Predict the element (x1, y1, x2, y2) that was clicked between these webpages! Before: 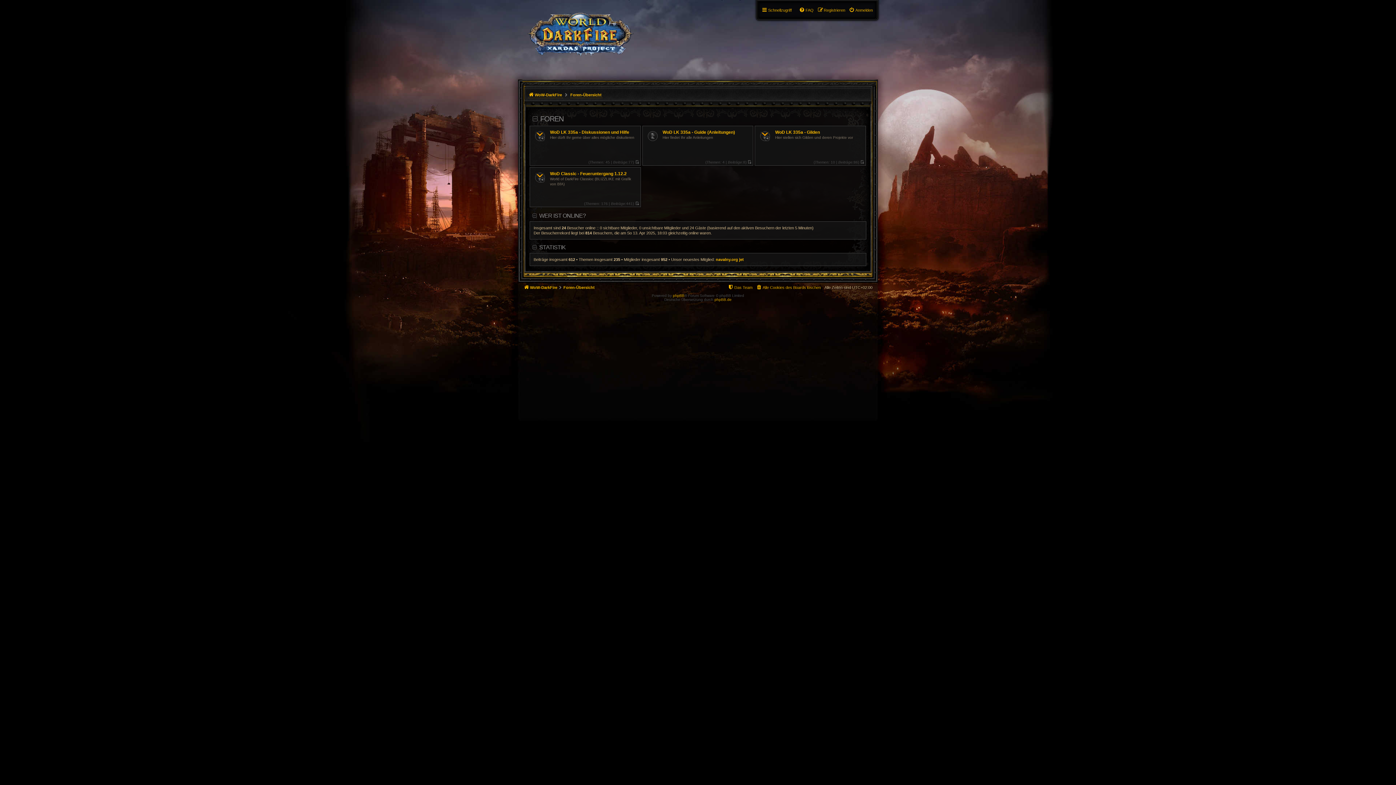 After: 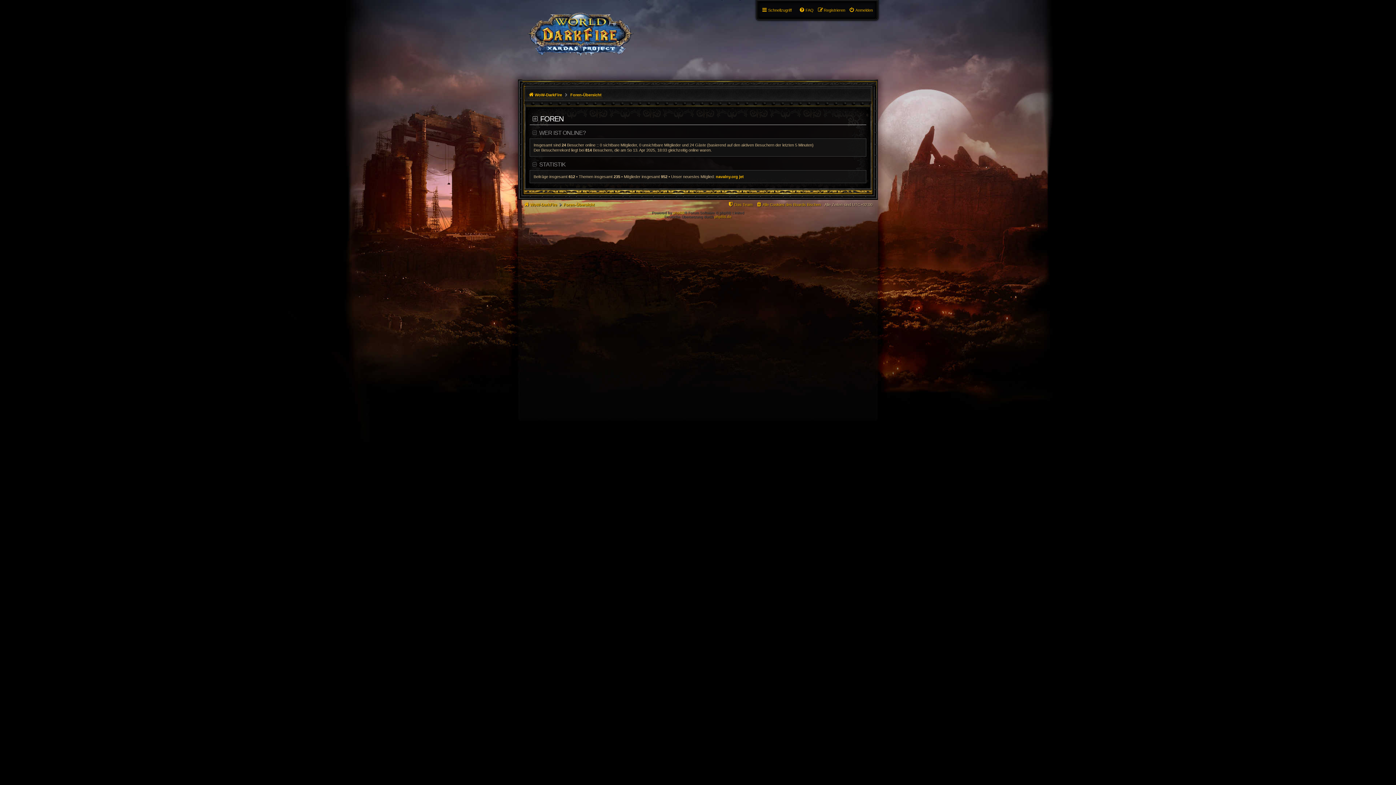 Action: label: FOREN bbox: (532, 113, 866, 124)